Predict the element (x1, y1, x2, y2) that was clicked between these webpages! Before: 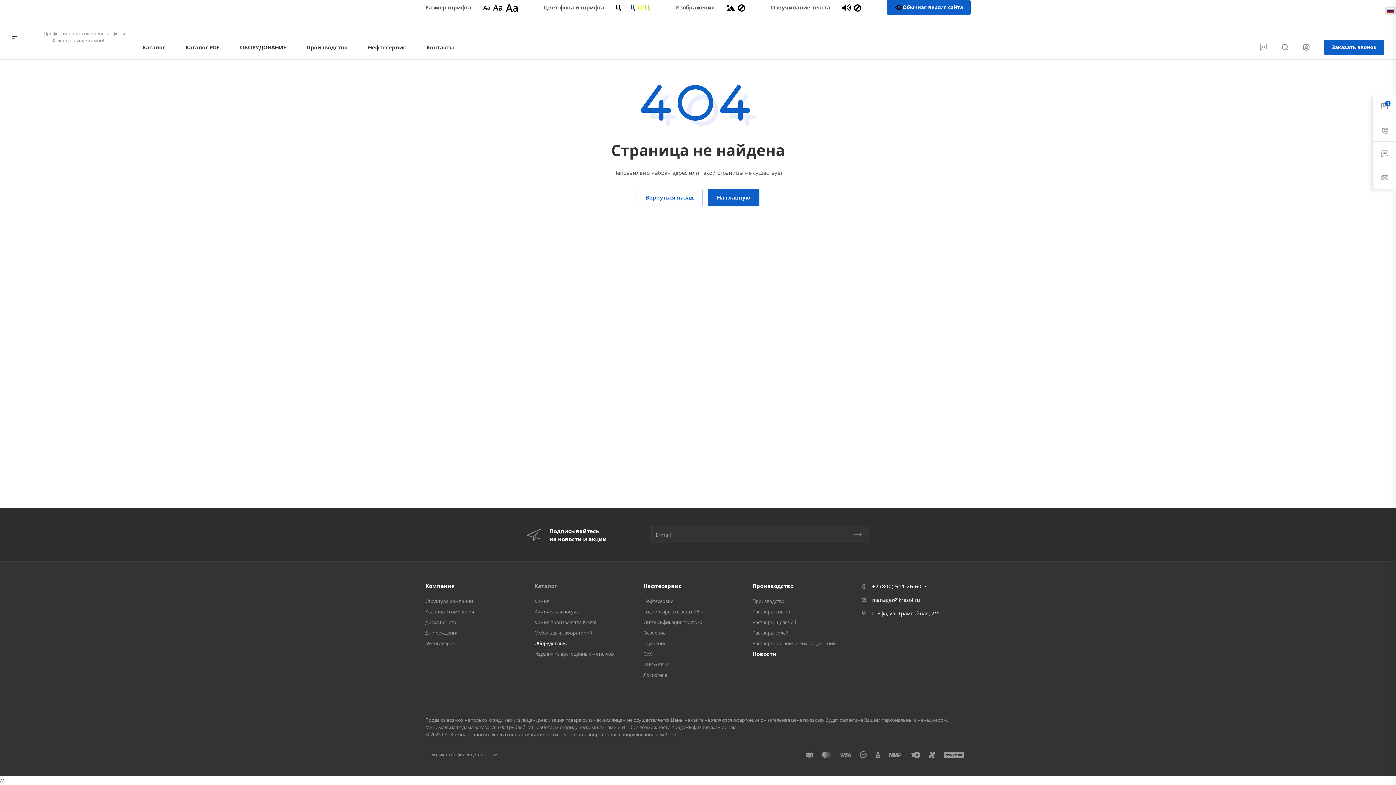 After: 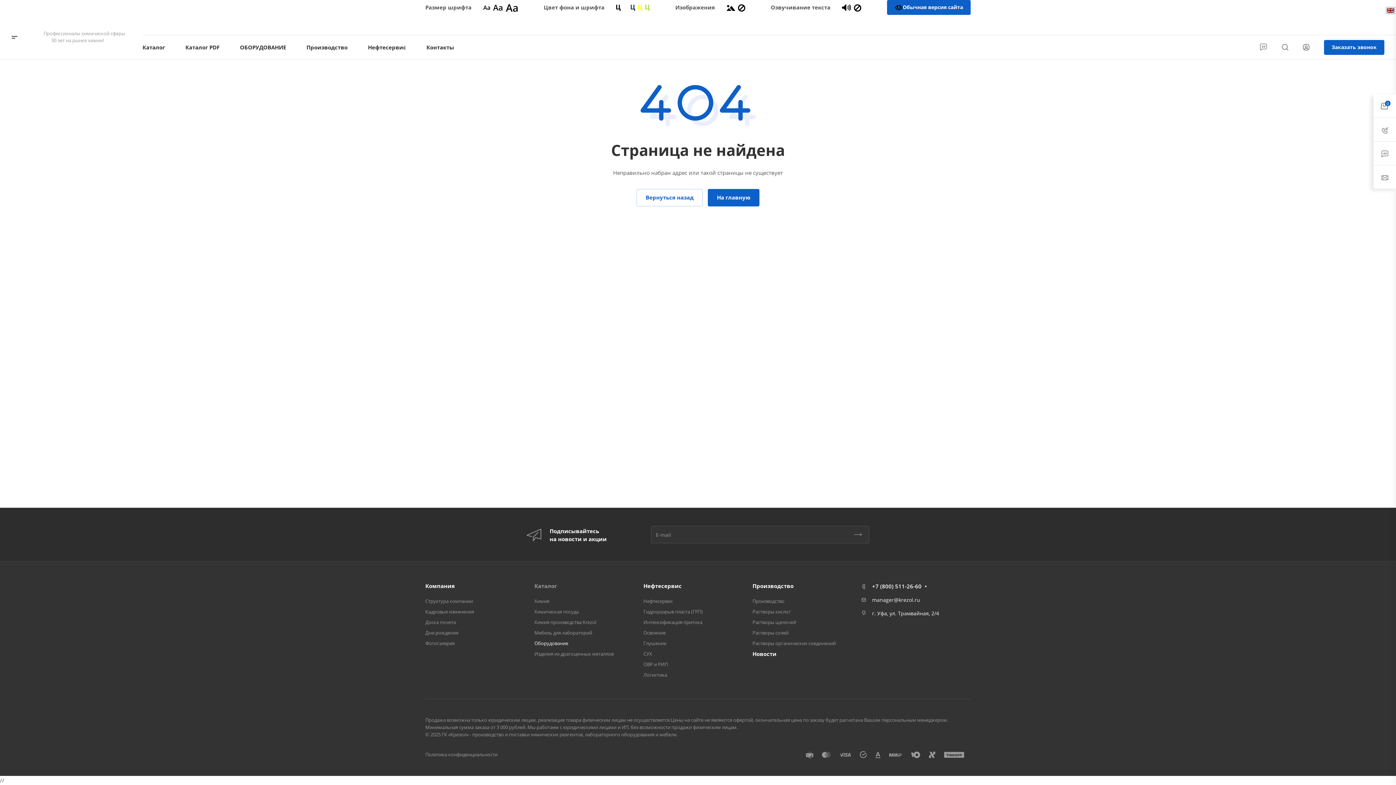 Action: bbox: (854, 3, 861, 10)